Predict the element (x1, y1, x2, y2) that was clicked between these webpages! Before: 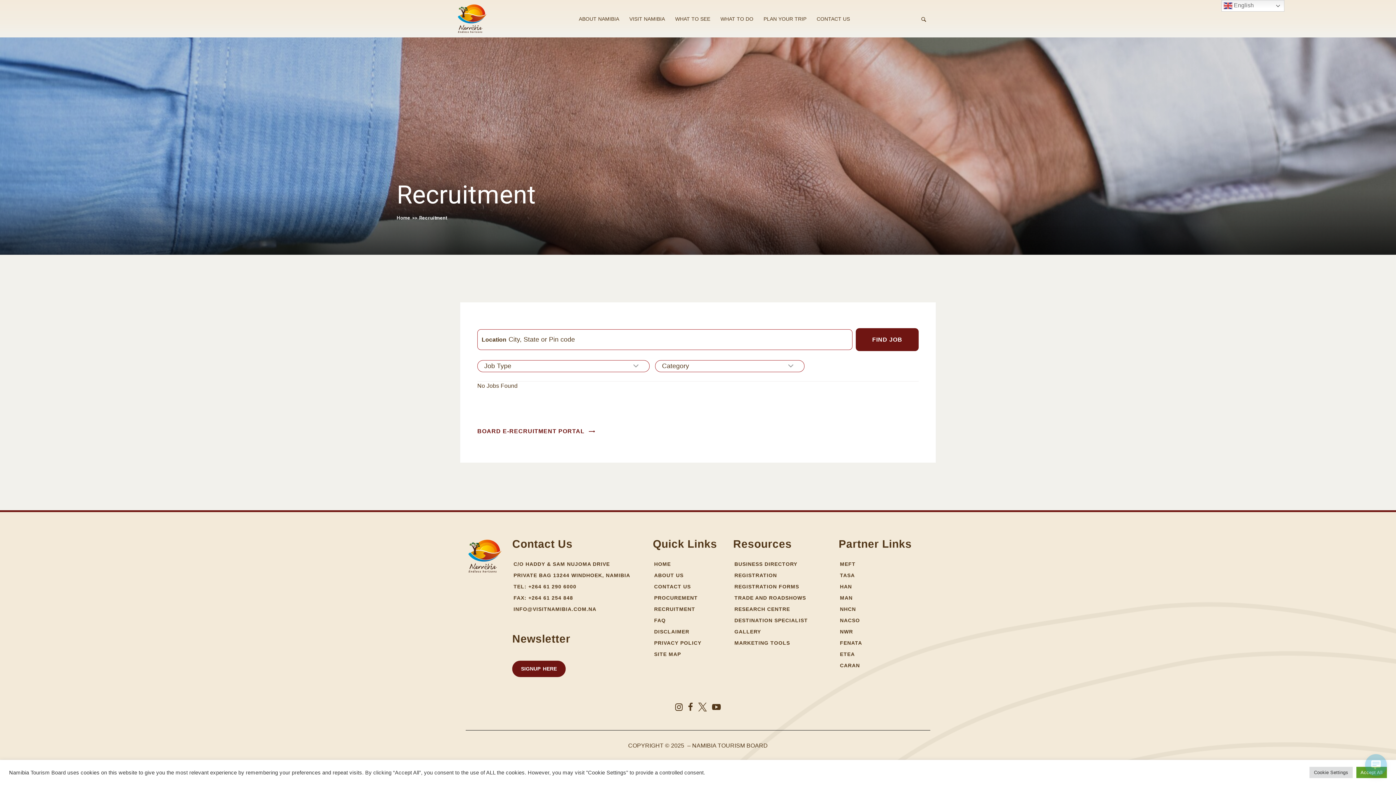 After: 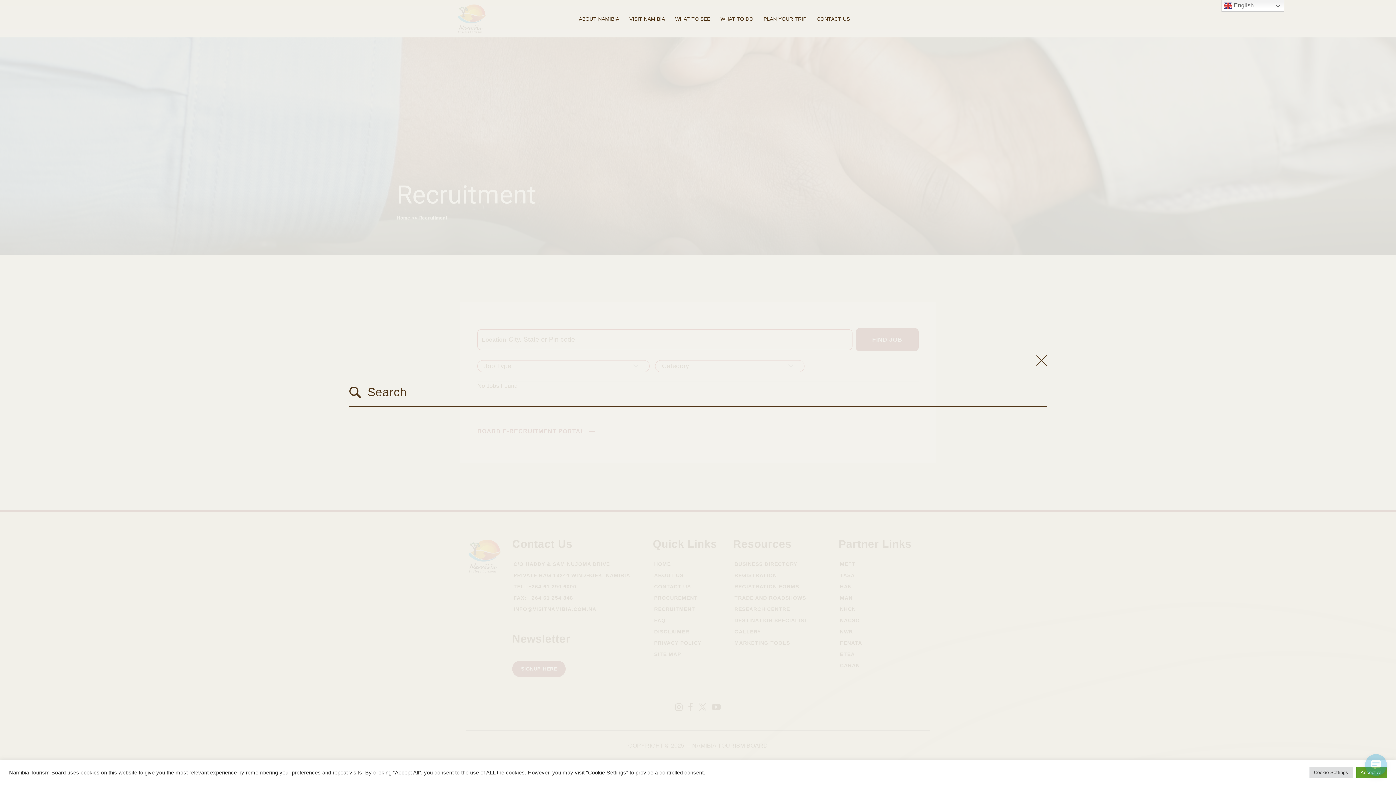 Action: bbox: (921, 16, 927, 22) label: Start search